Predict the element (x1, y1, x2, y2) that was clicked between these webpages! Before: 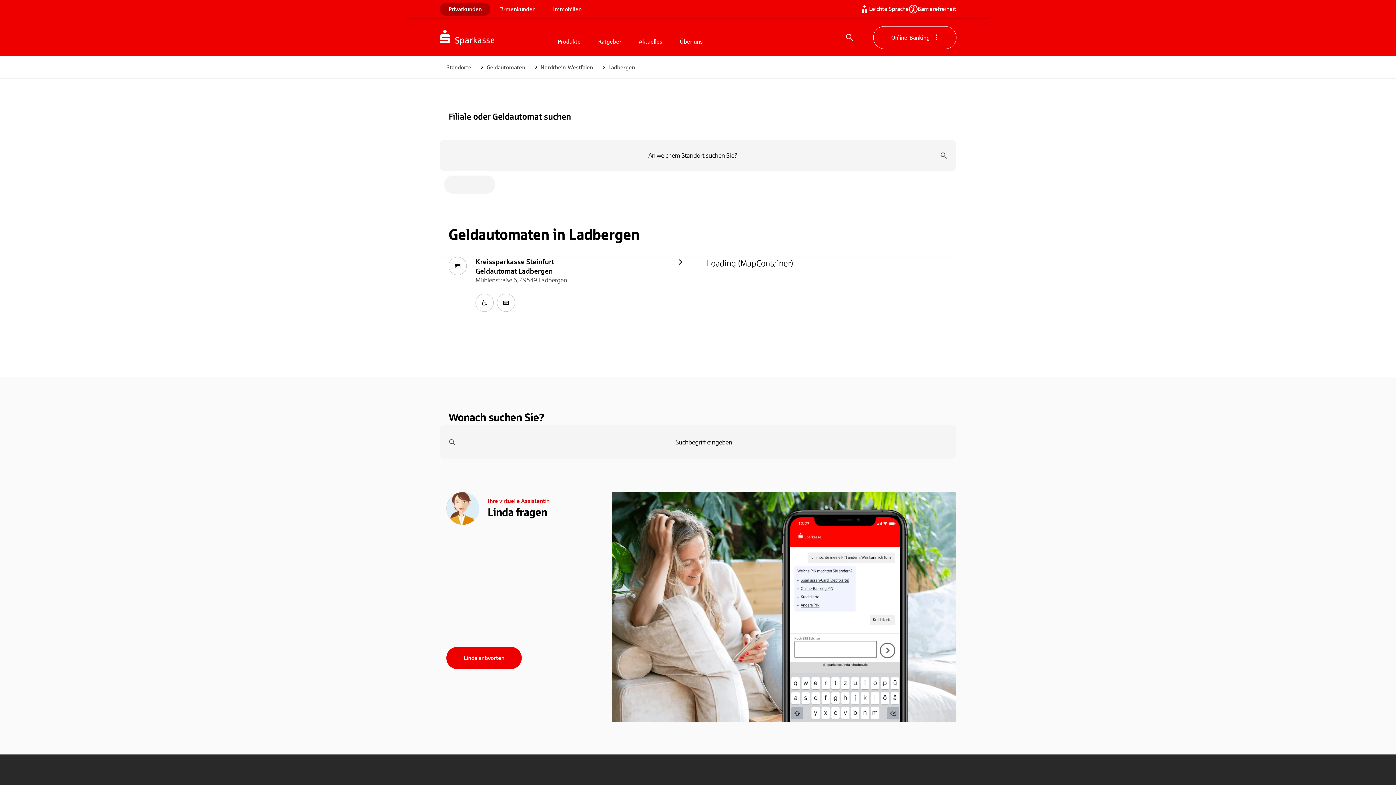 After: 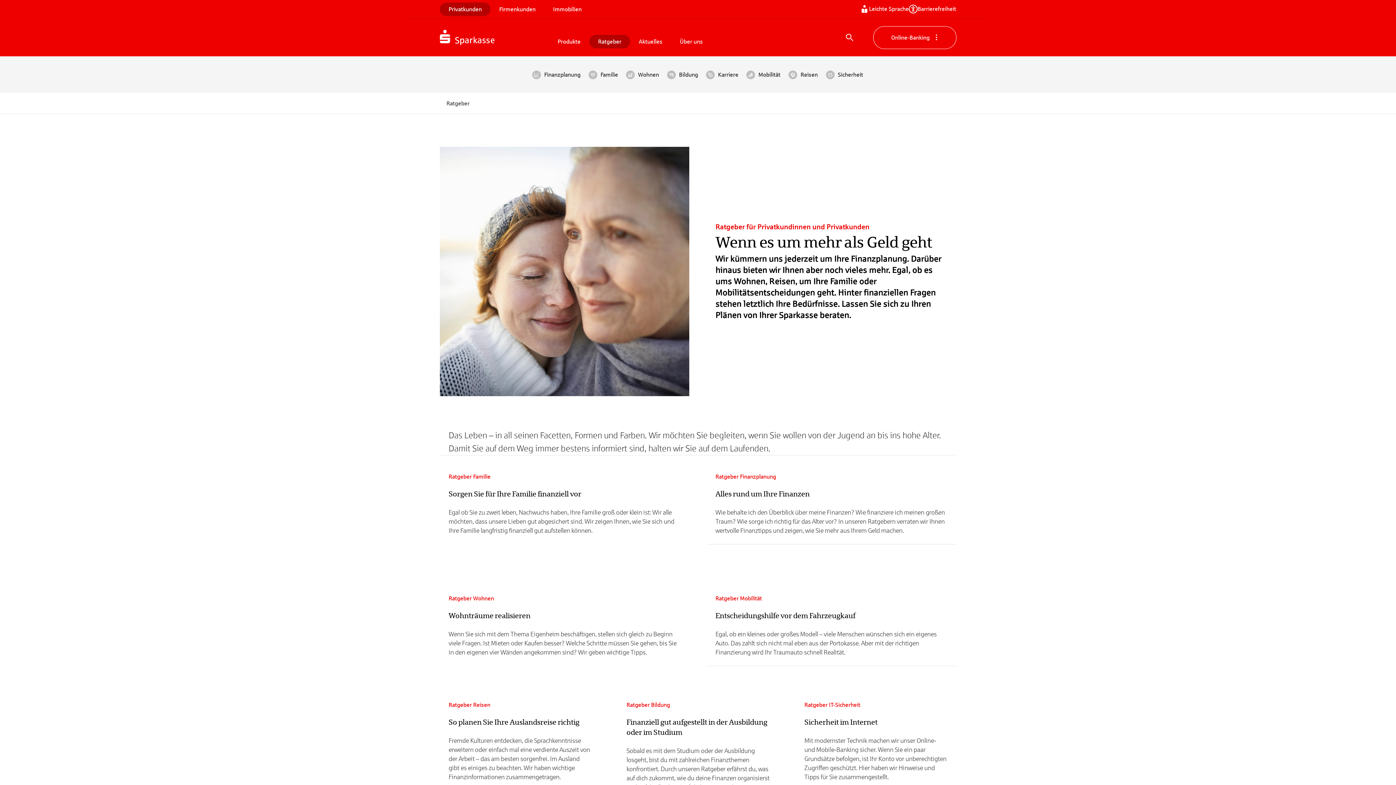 Action: bbox: (589, 34, 630, 48) label: Ratgeber